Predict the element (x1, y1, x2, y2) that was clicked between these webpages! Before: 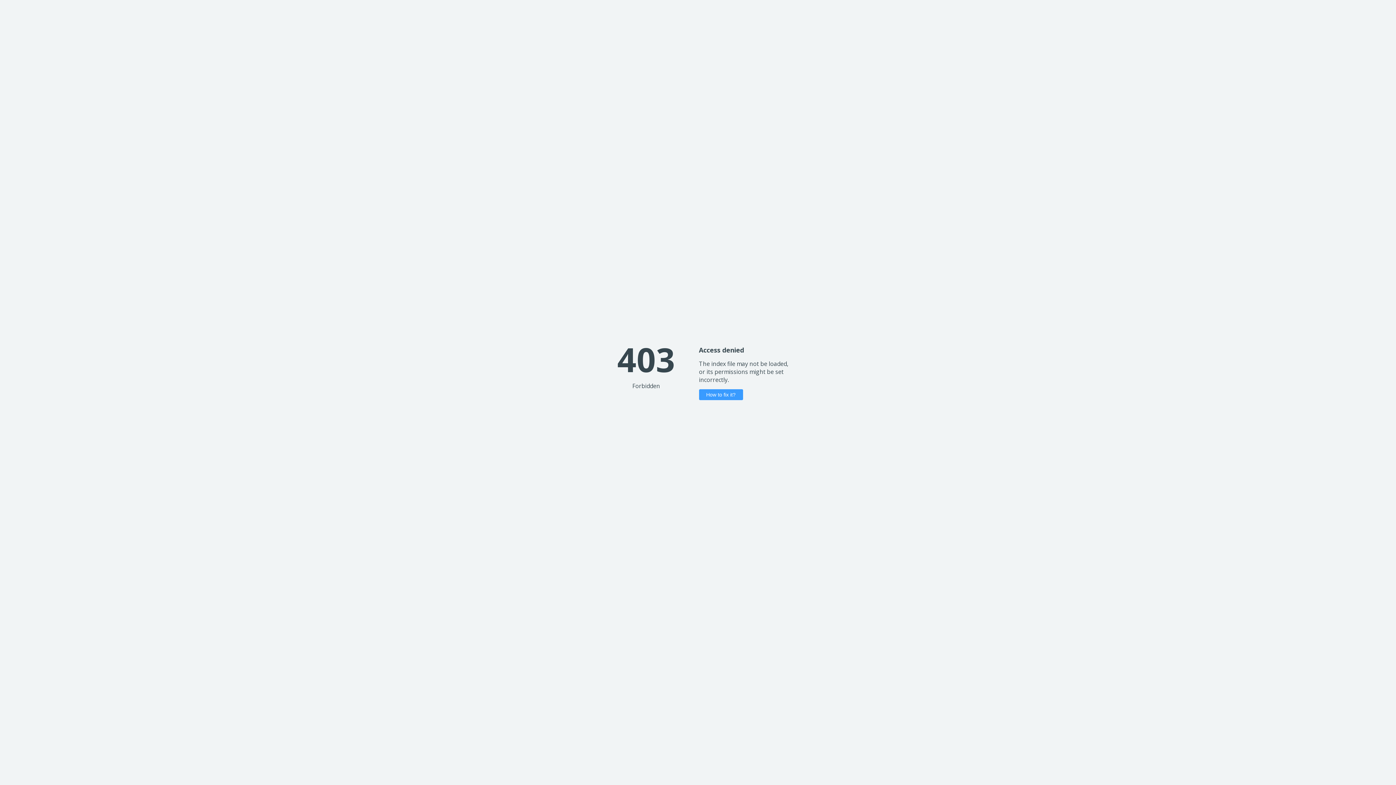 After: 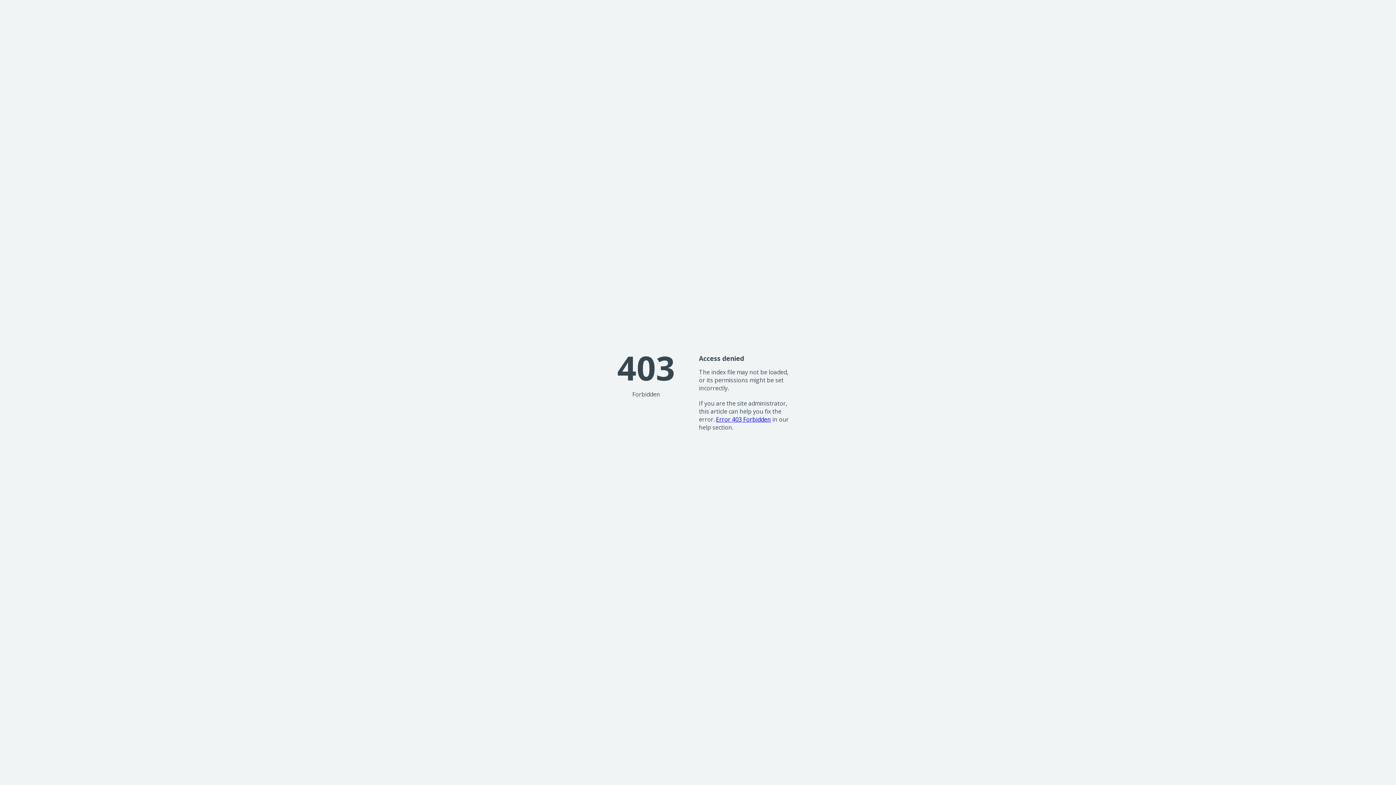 Action: label: How to fix it? bbox: (699, 389, 743, 400)